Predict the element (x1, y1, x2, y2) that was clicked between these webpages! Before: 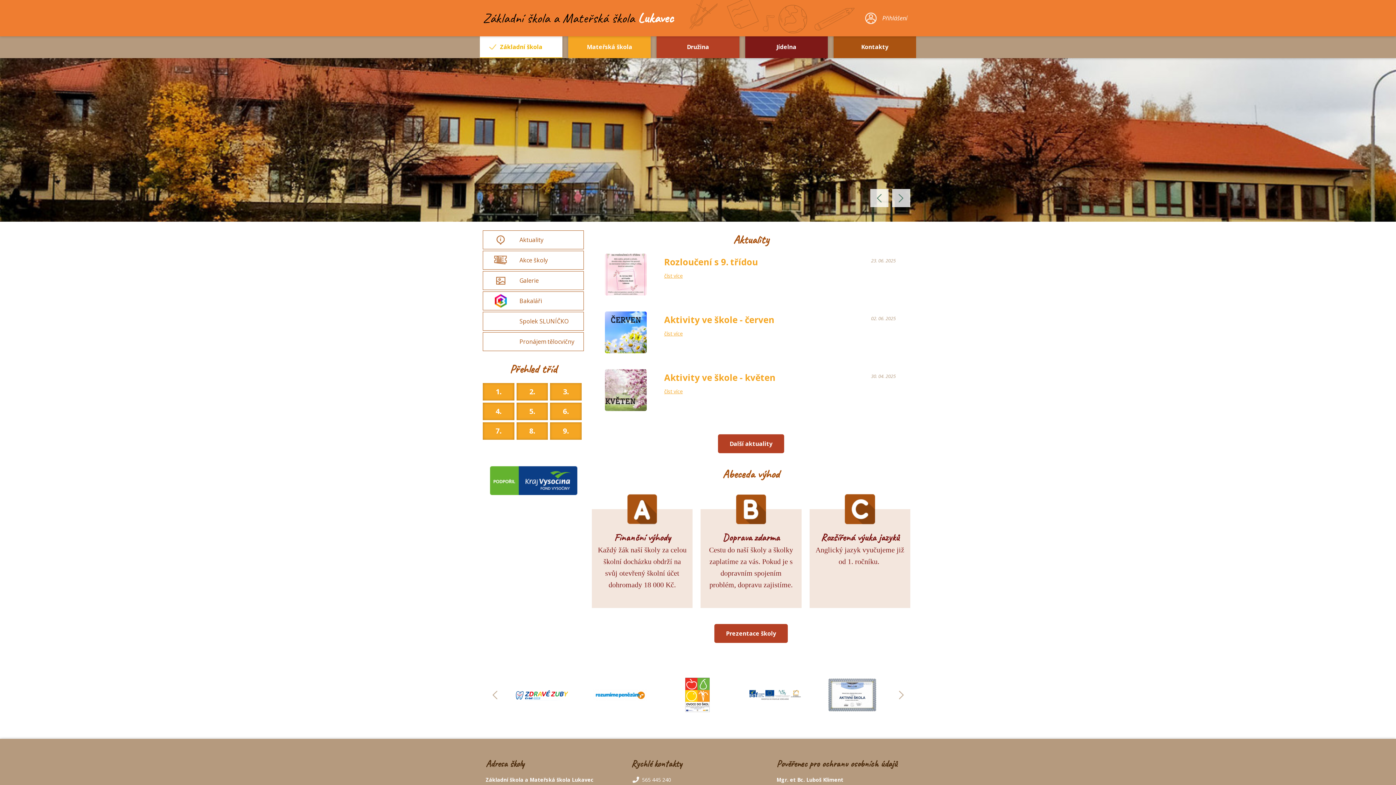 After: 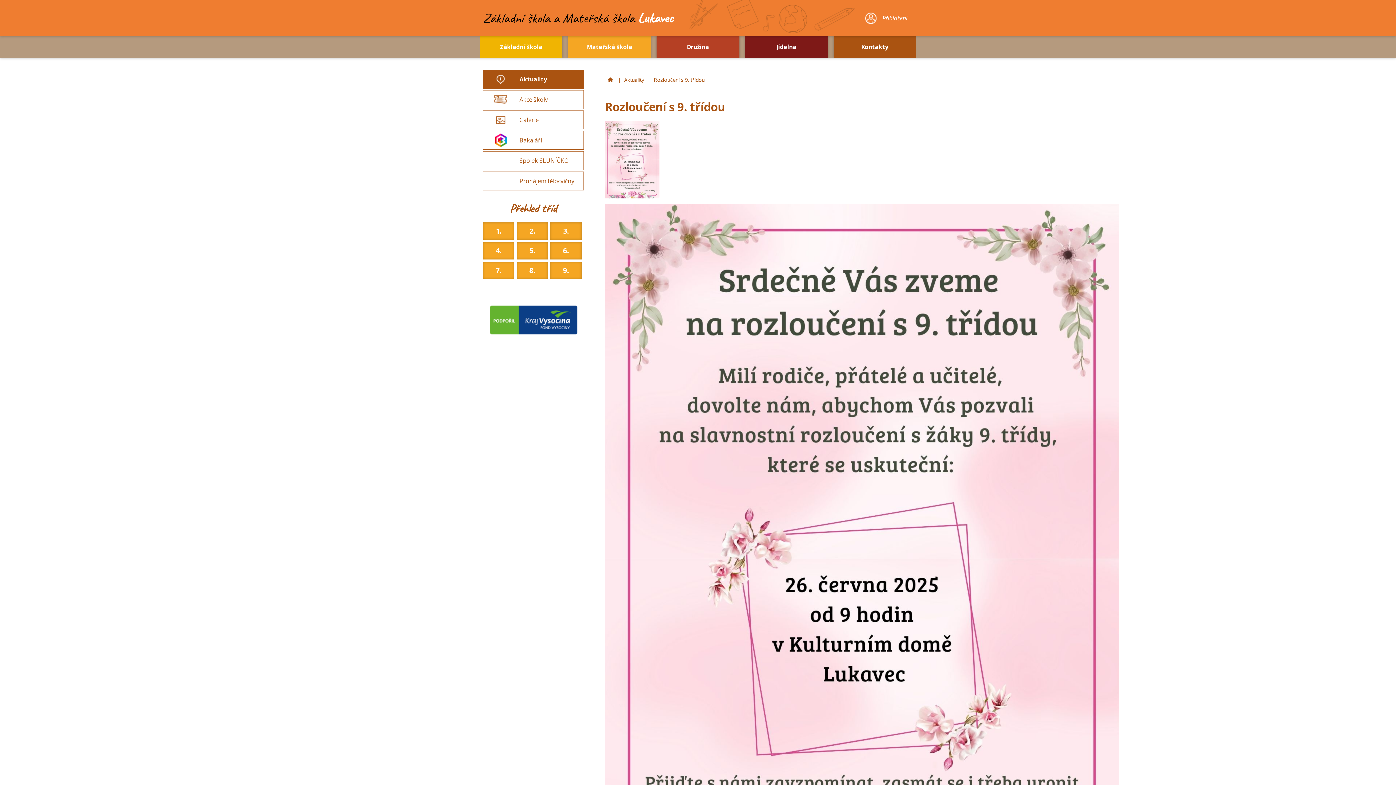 Action: bbox: (664, 272, 682, 279) label: číst více